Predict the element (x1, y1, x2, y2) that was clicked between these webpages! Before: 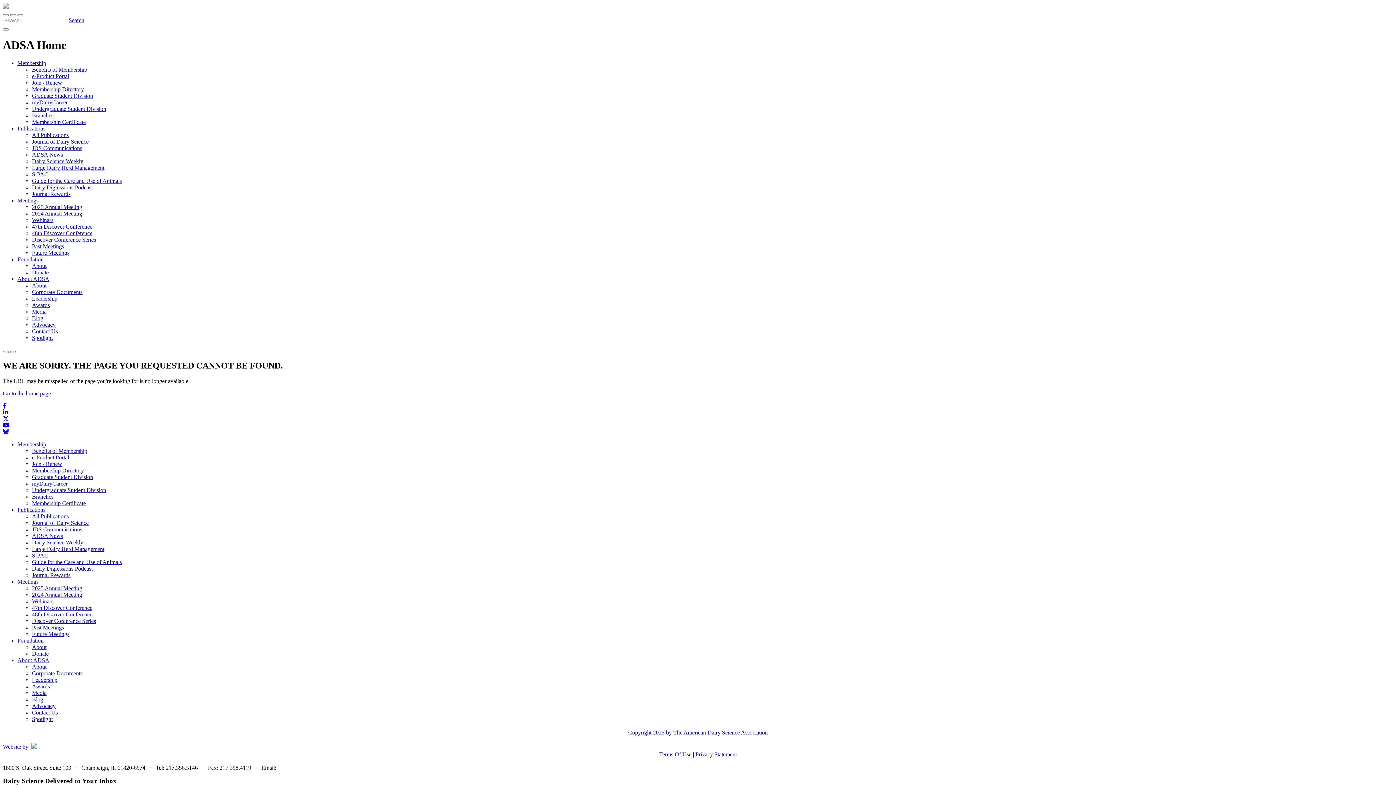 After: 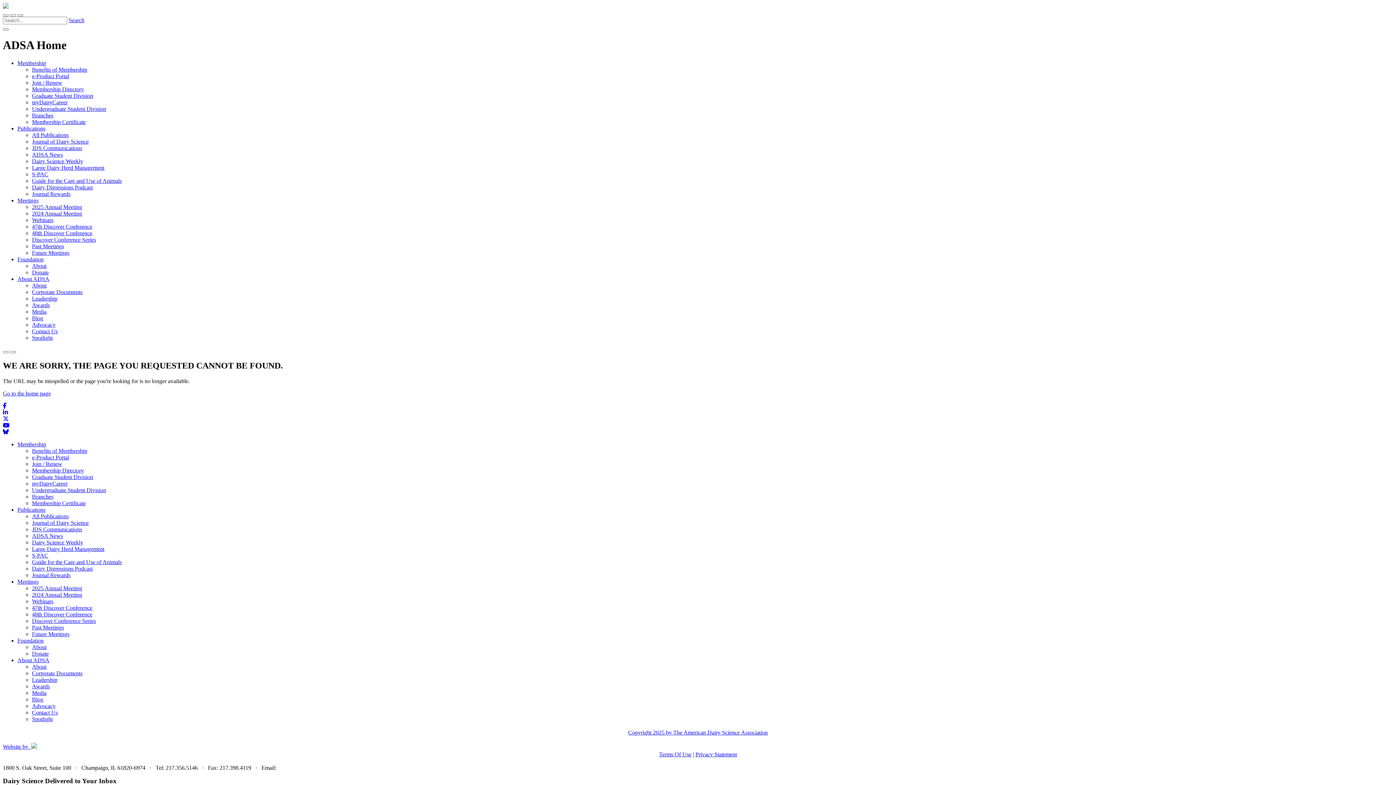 Action: bbox: (17, 506, 45, 512) label: Publications